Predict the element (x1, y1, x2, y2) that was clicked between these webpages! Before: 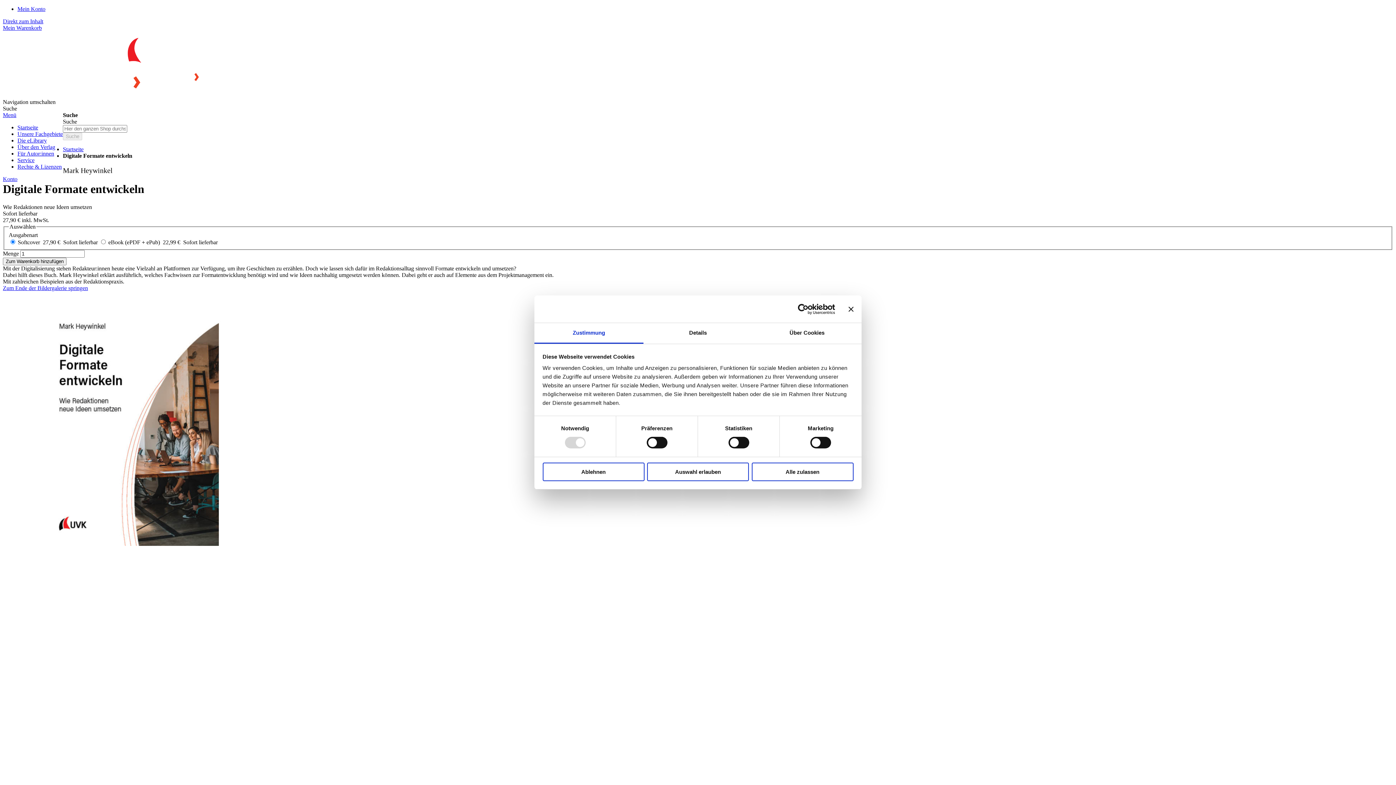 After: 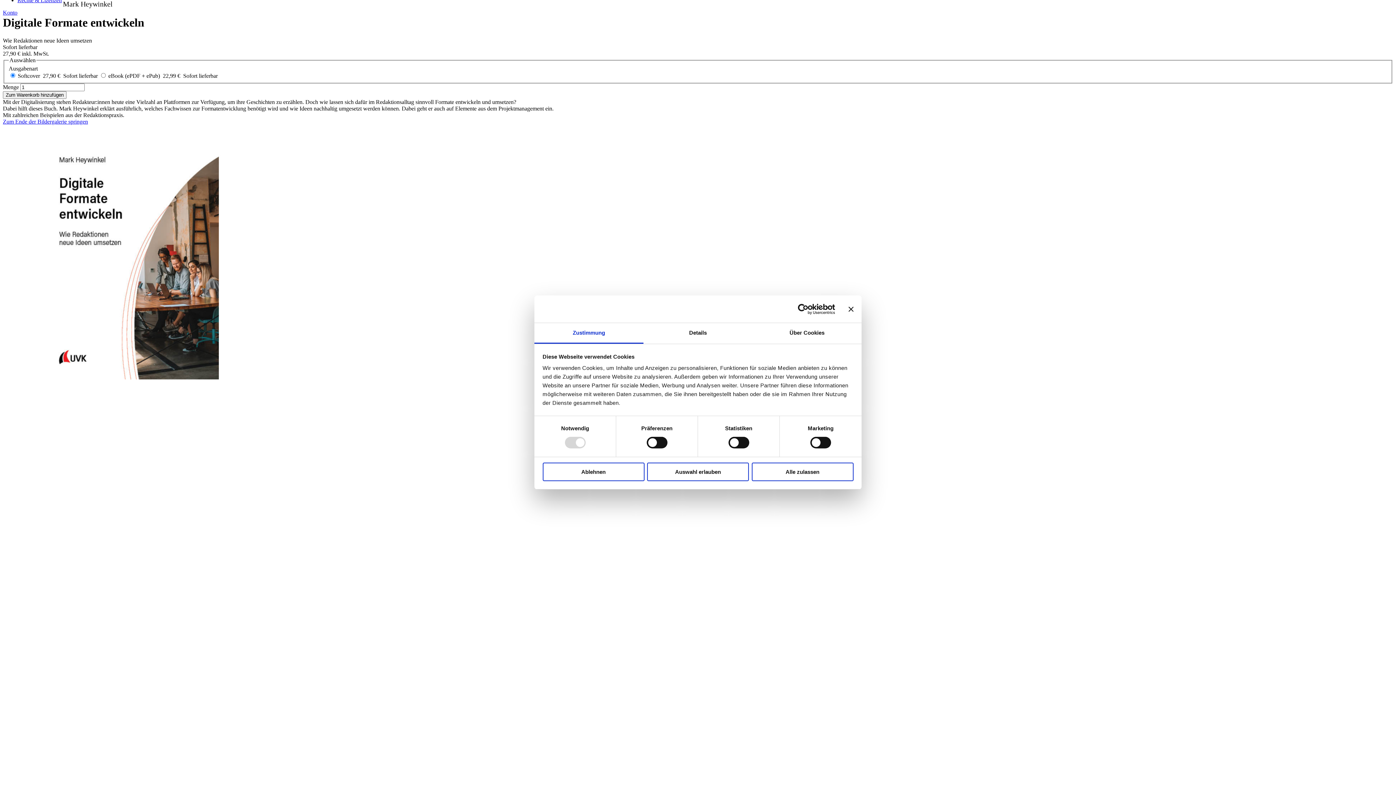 Action: label: Direkt zum Inhalt bbox: (2, 18, 43, 24)